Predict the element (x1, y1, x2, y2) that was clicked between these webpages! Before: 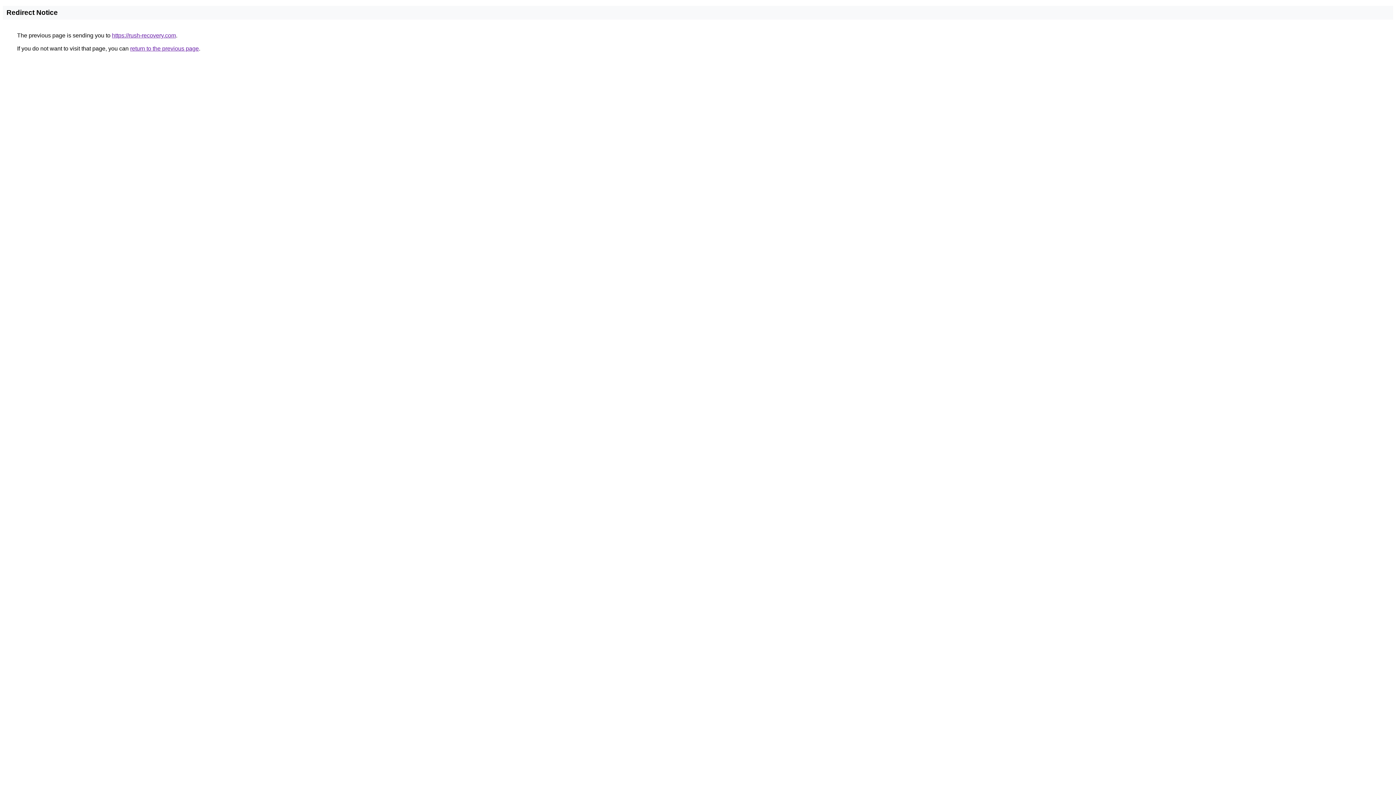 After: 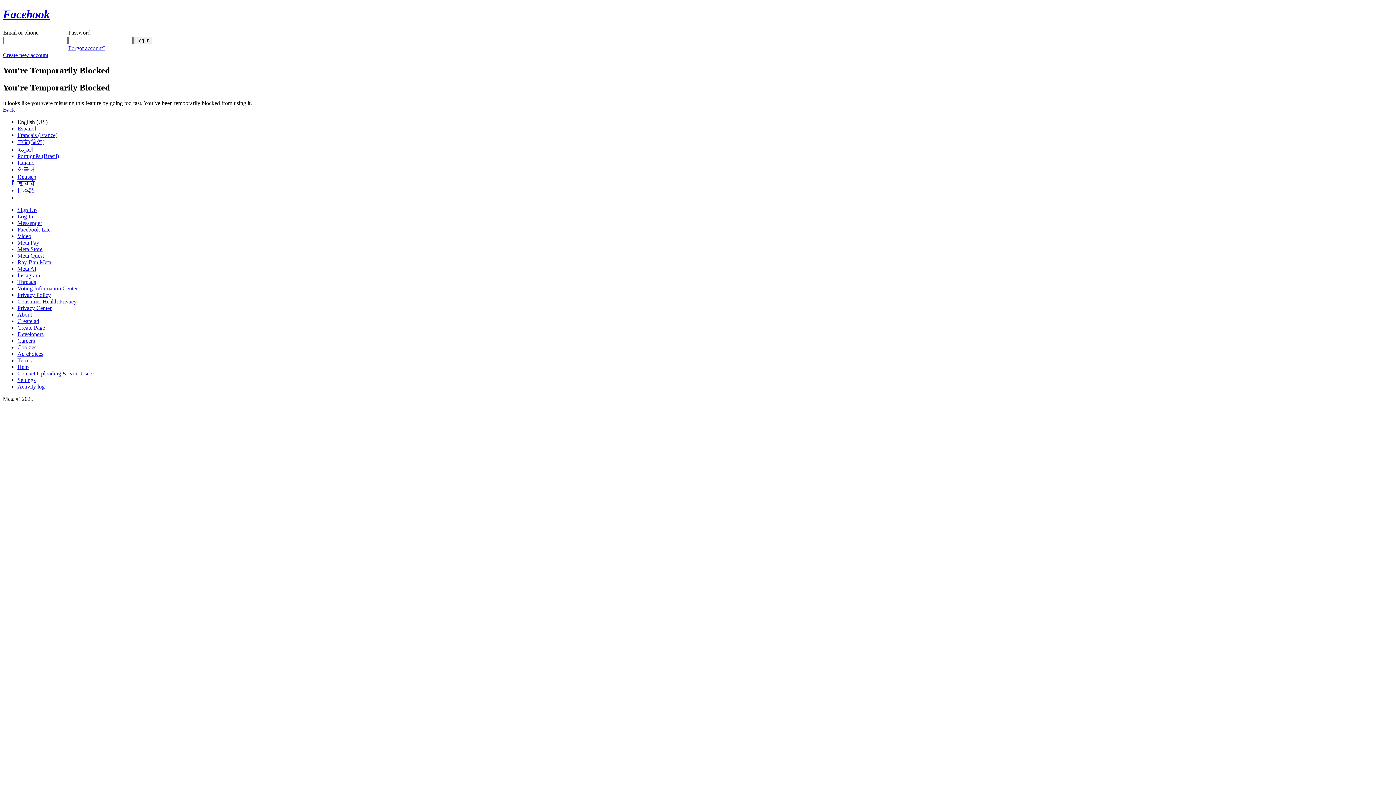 Action: label: https://rush-recovery.com bbox: (112, 32, 176, 38)